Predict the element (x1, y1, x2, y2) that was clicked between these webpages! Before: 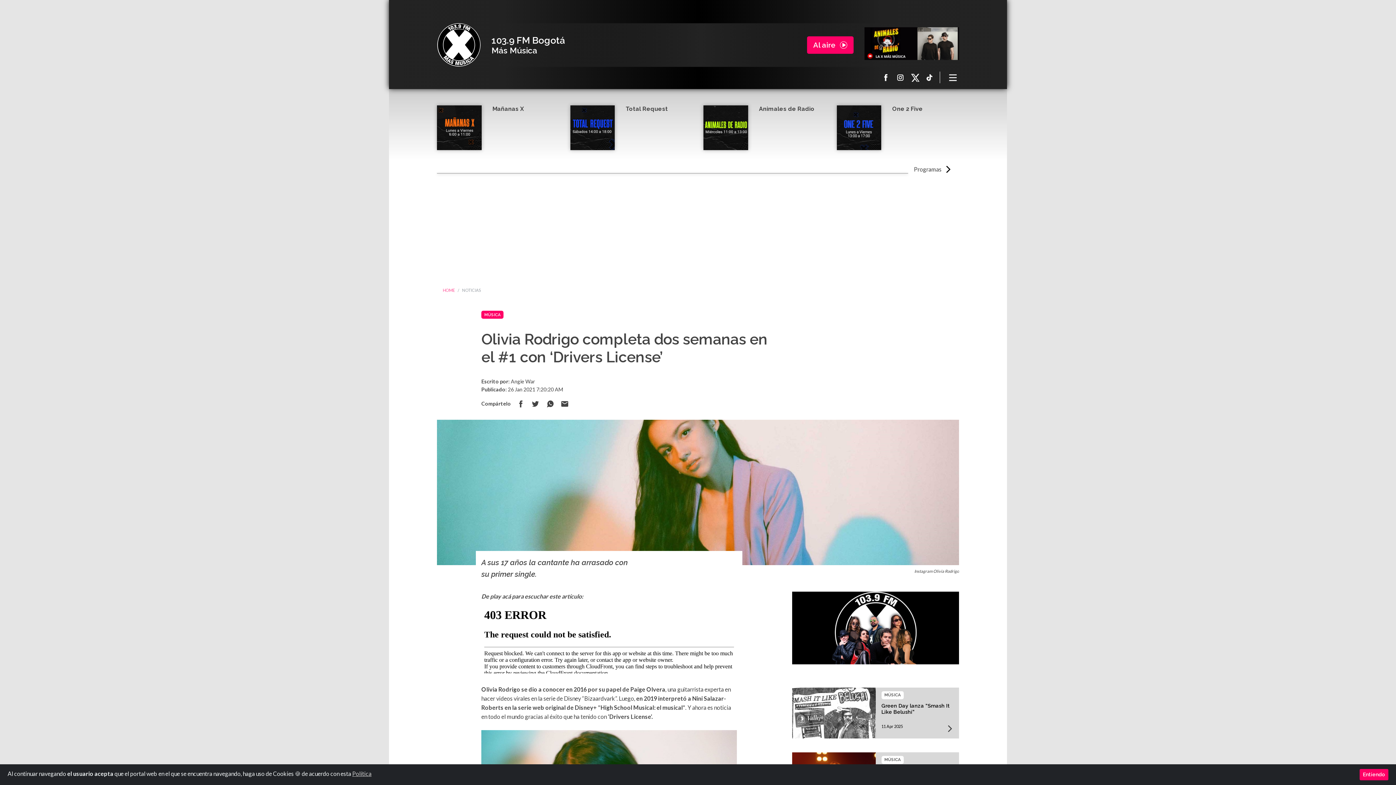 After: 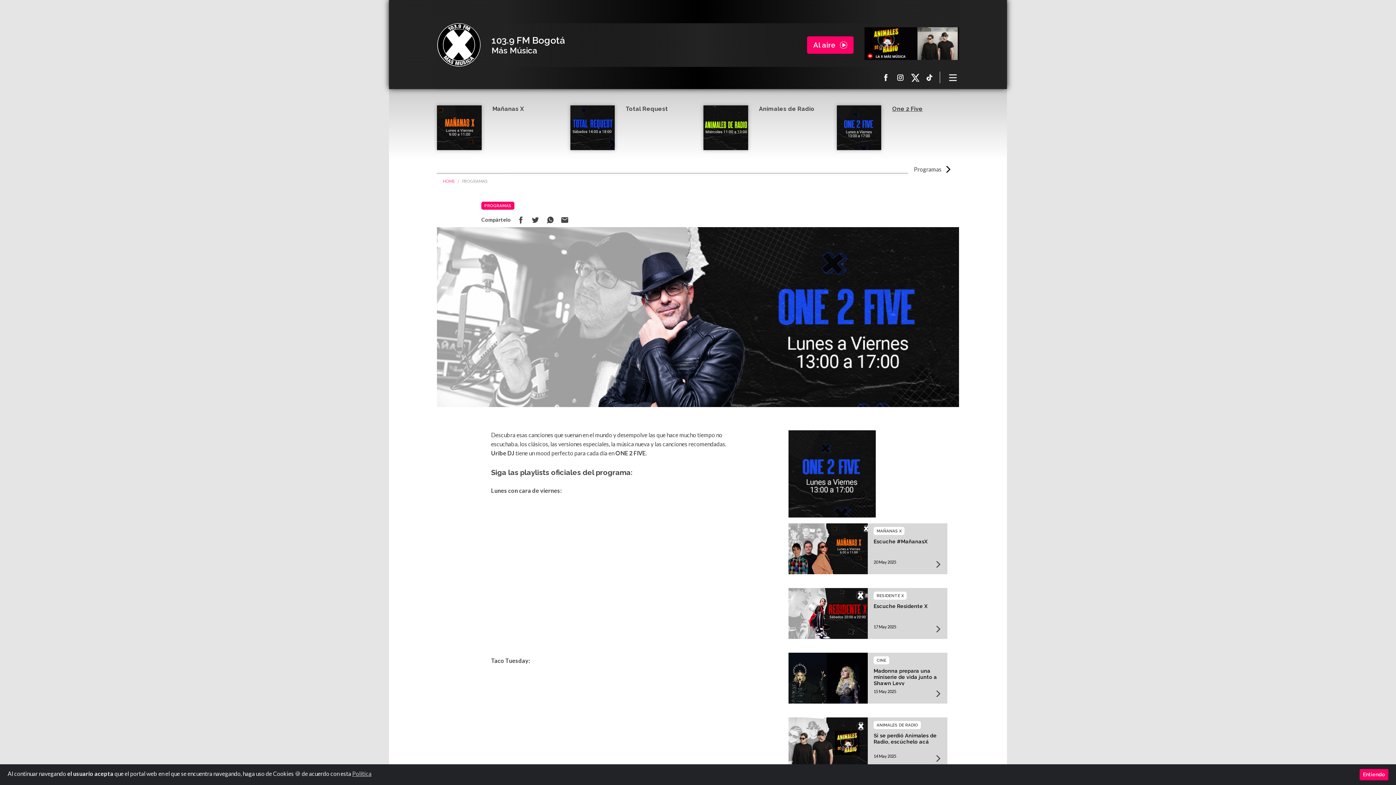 Action: label: One 2 Five bbox: (892, 105, 922, 112)